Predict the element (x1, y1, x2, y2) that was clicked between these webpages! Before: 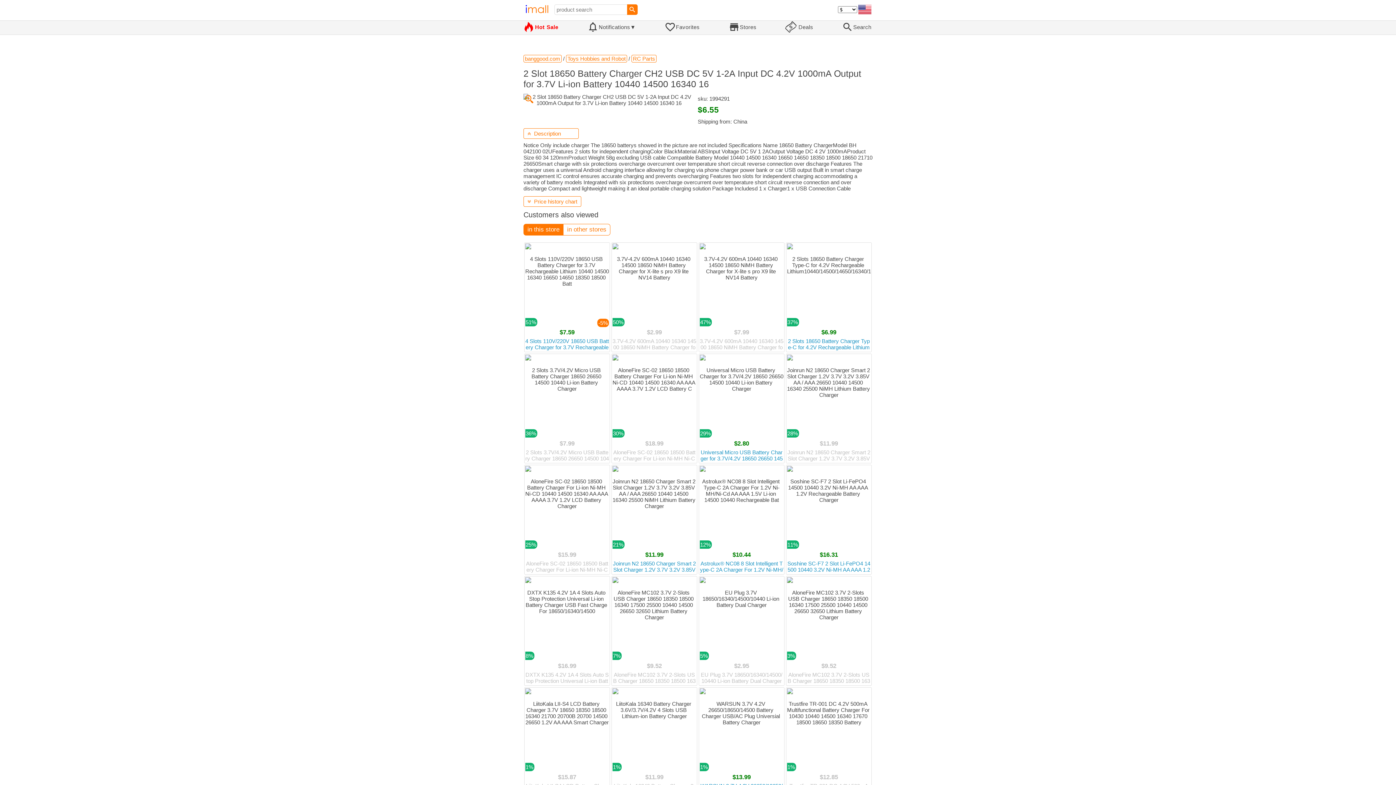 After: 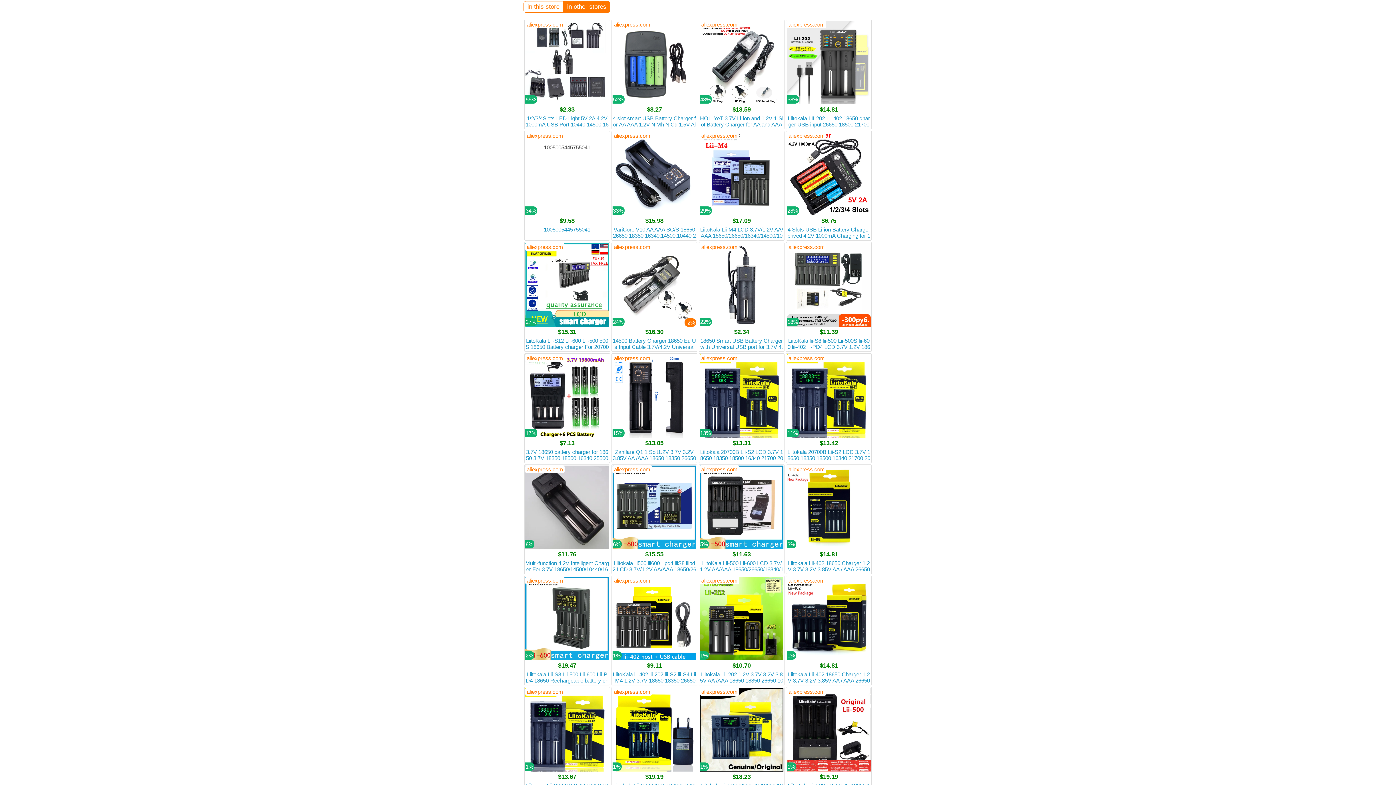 Action: bbox: (563, 224, 610, 235) label: in other stores